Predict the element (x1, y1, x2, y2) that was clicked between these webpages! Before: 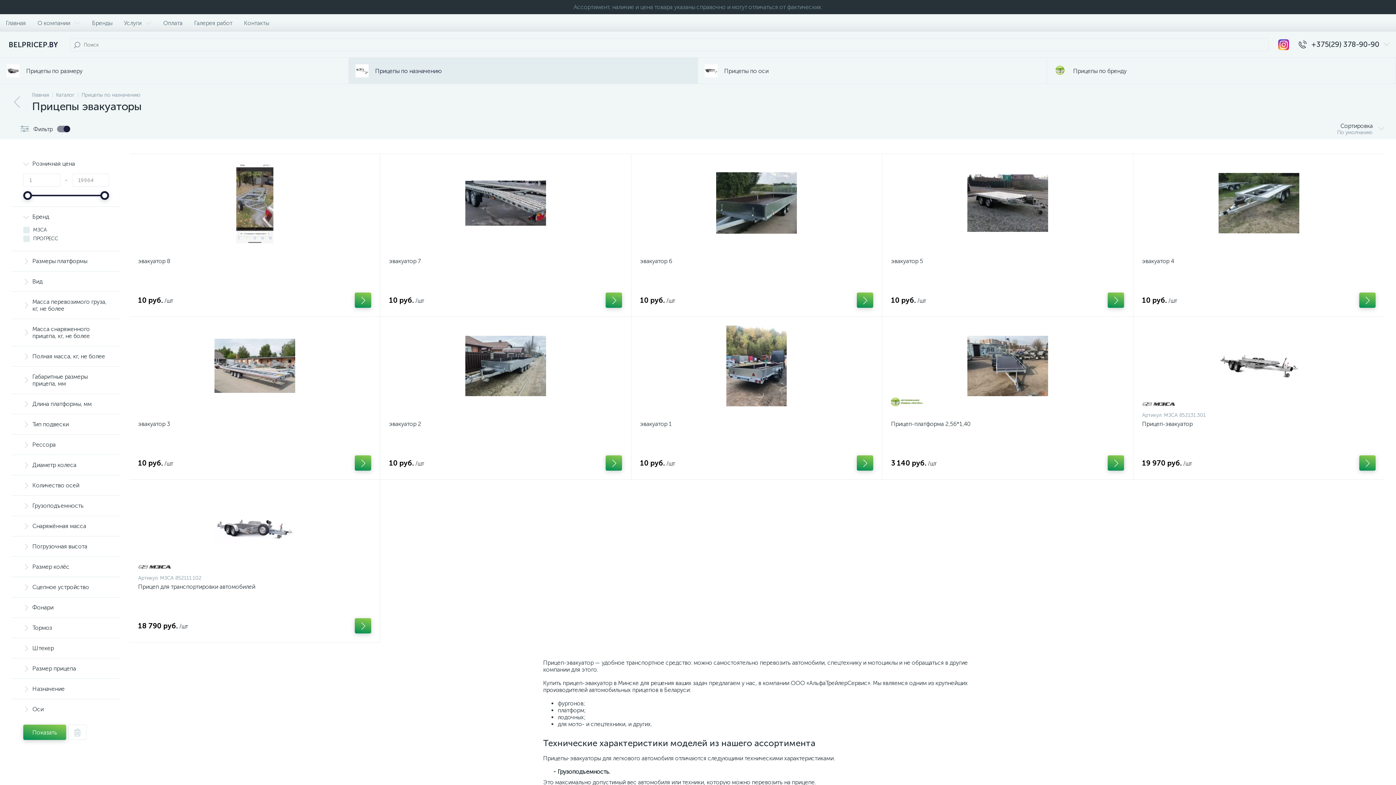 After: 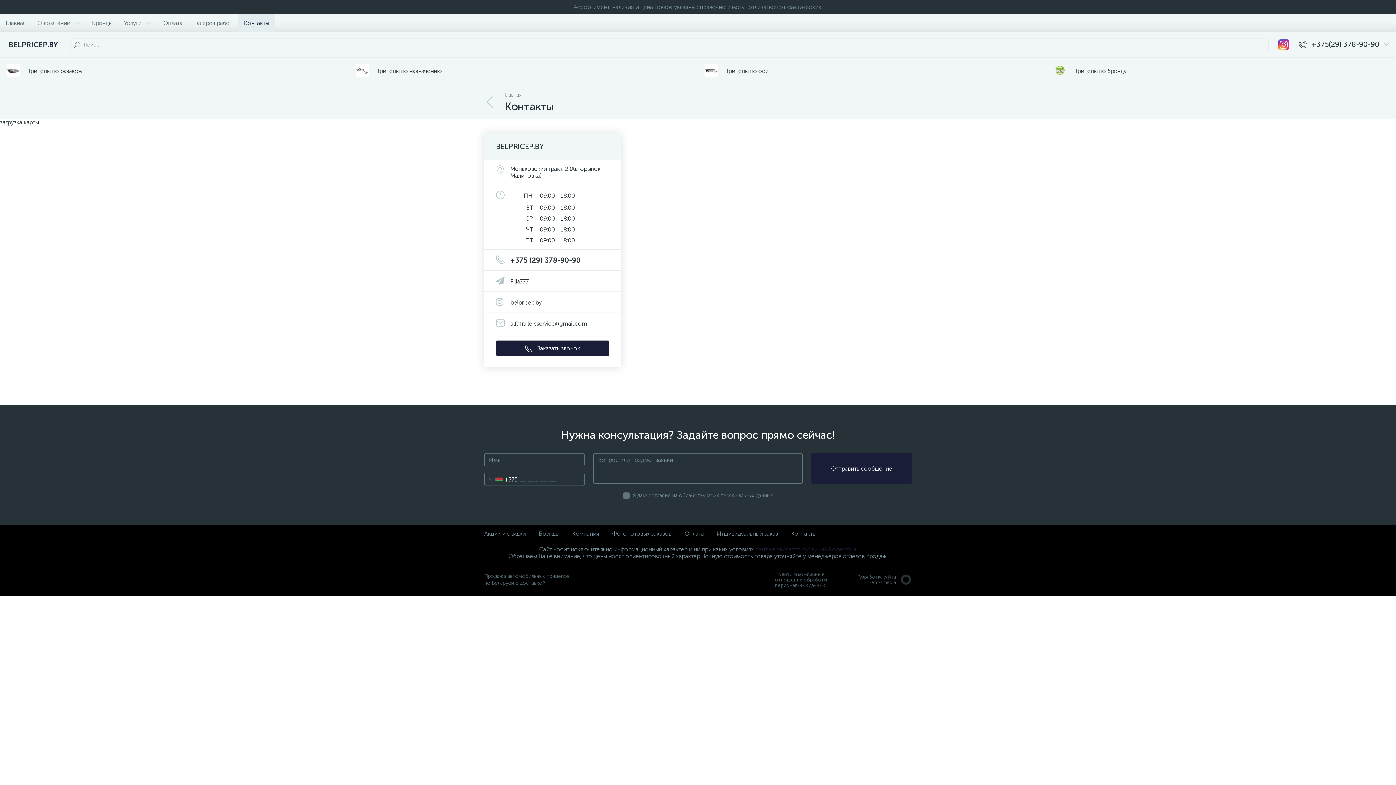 Action: bbox: (238, 14, 274, 31) label: Контакты